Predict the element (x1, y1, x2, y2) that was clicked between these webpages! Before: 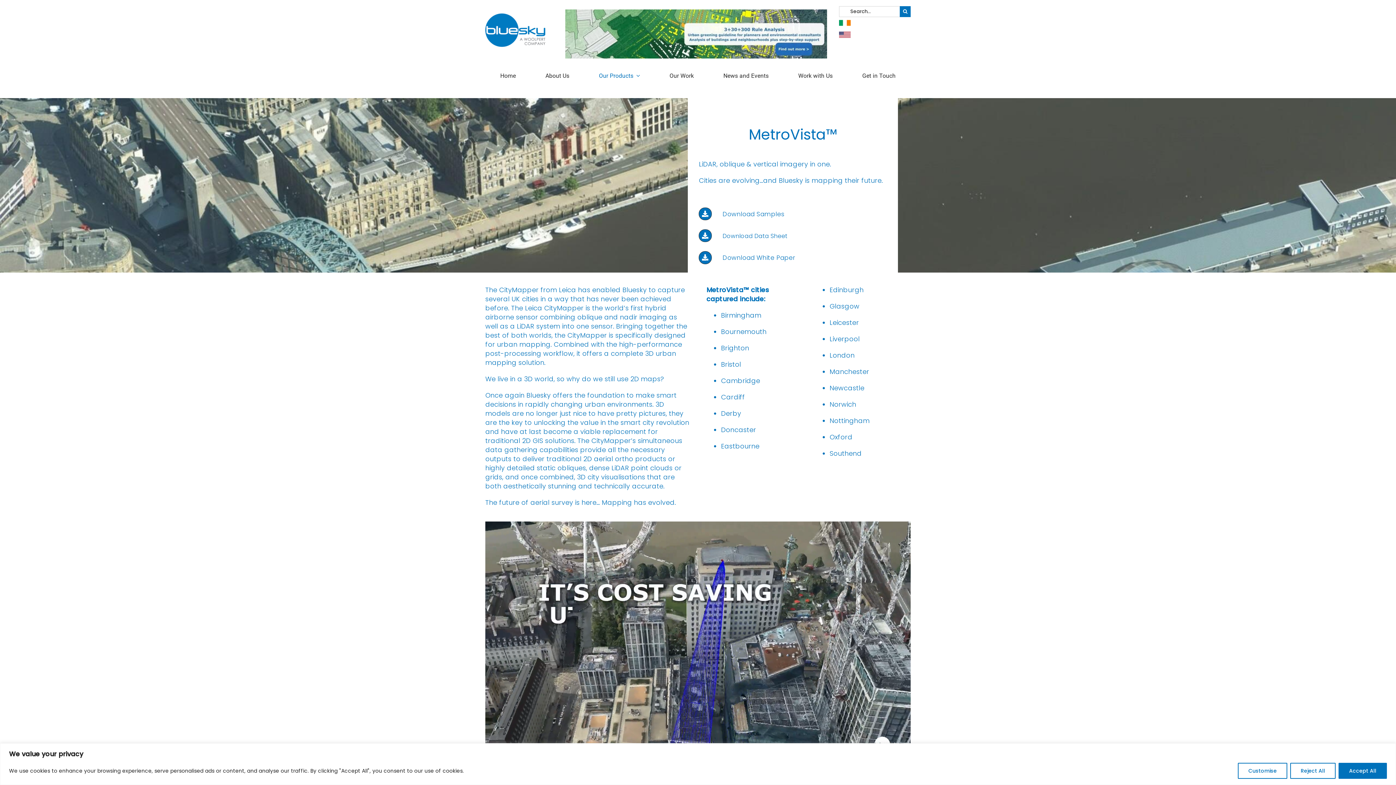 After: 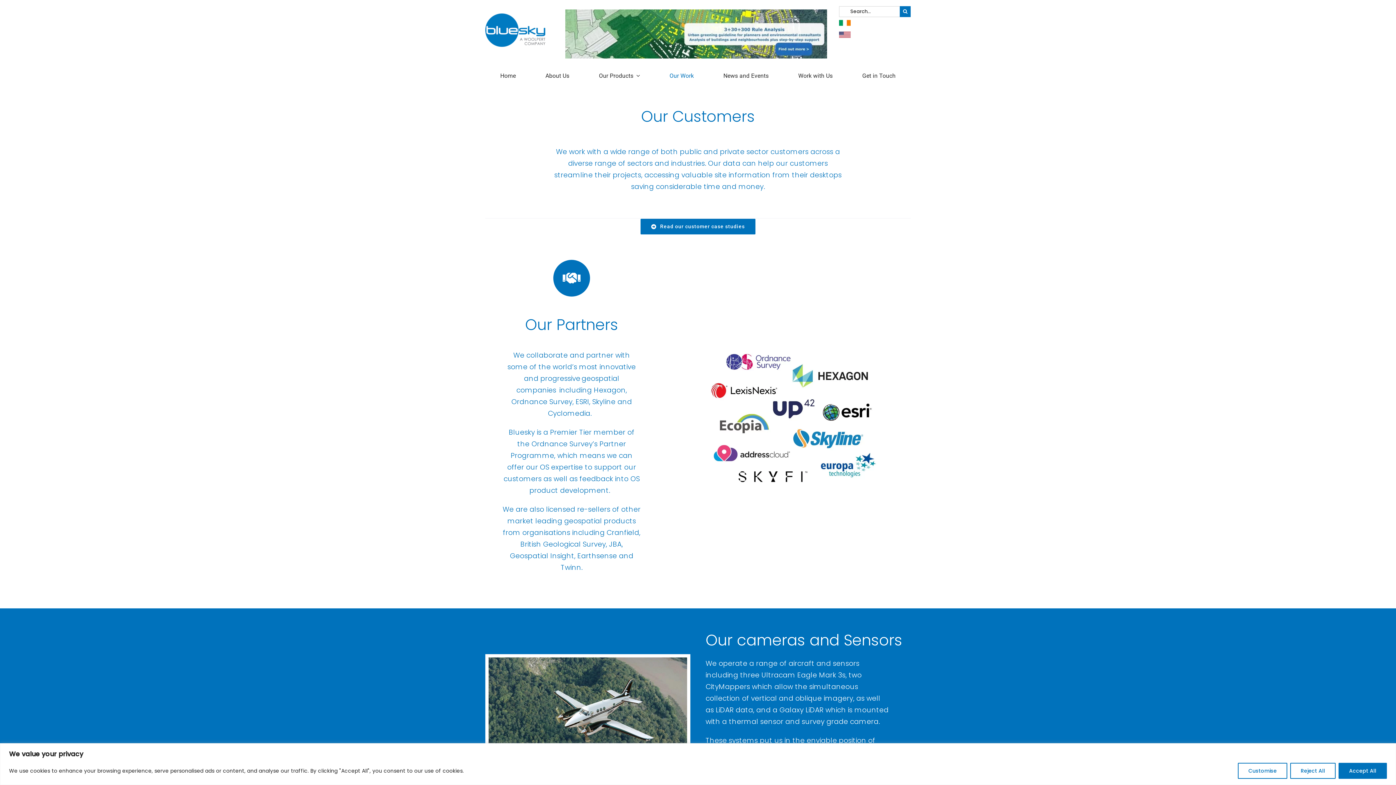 Action: bbox: (669, 70, 694, 80) label: Our Work